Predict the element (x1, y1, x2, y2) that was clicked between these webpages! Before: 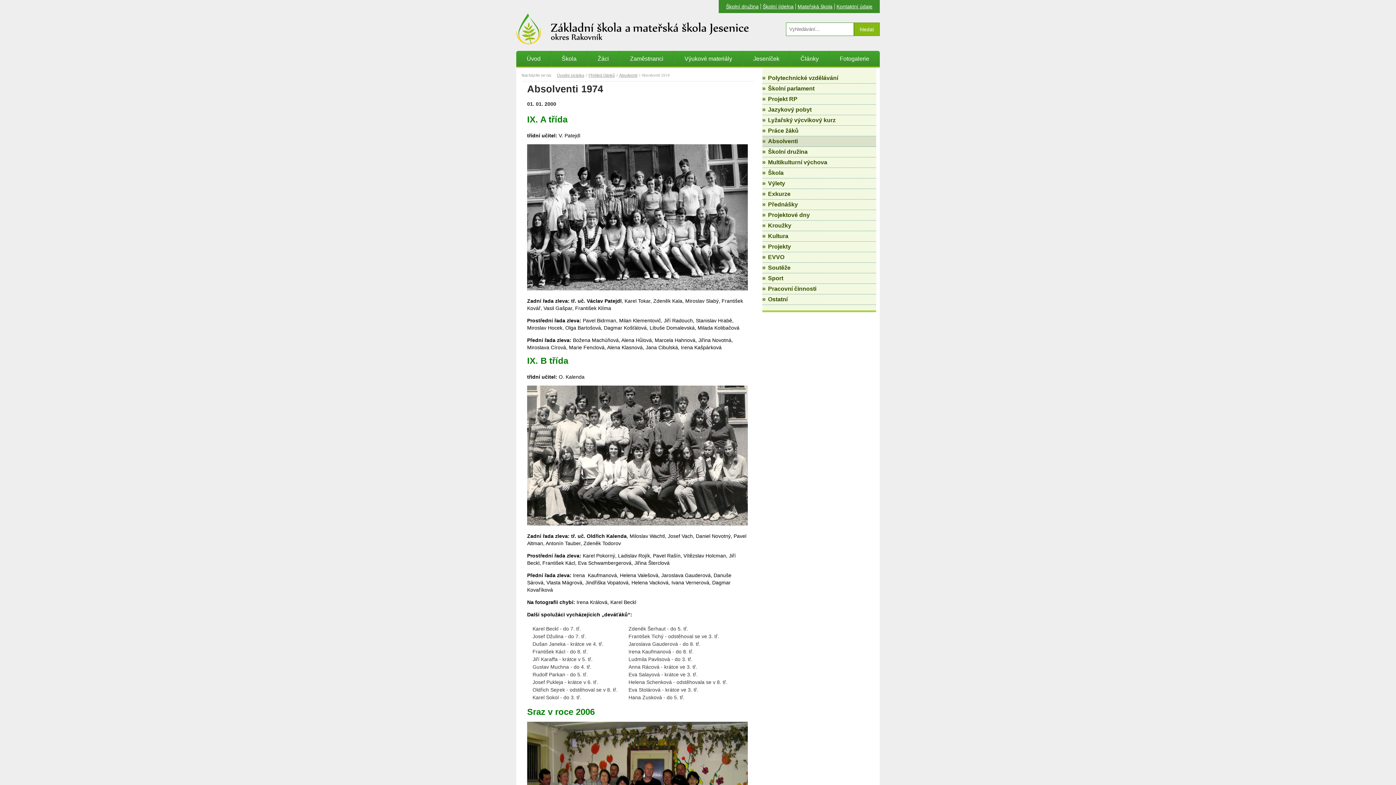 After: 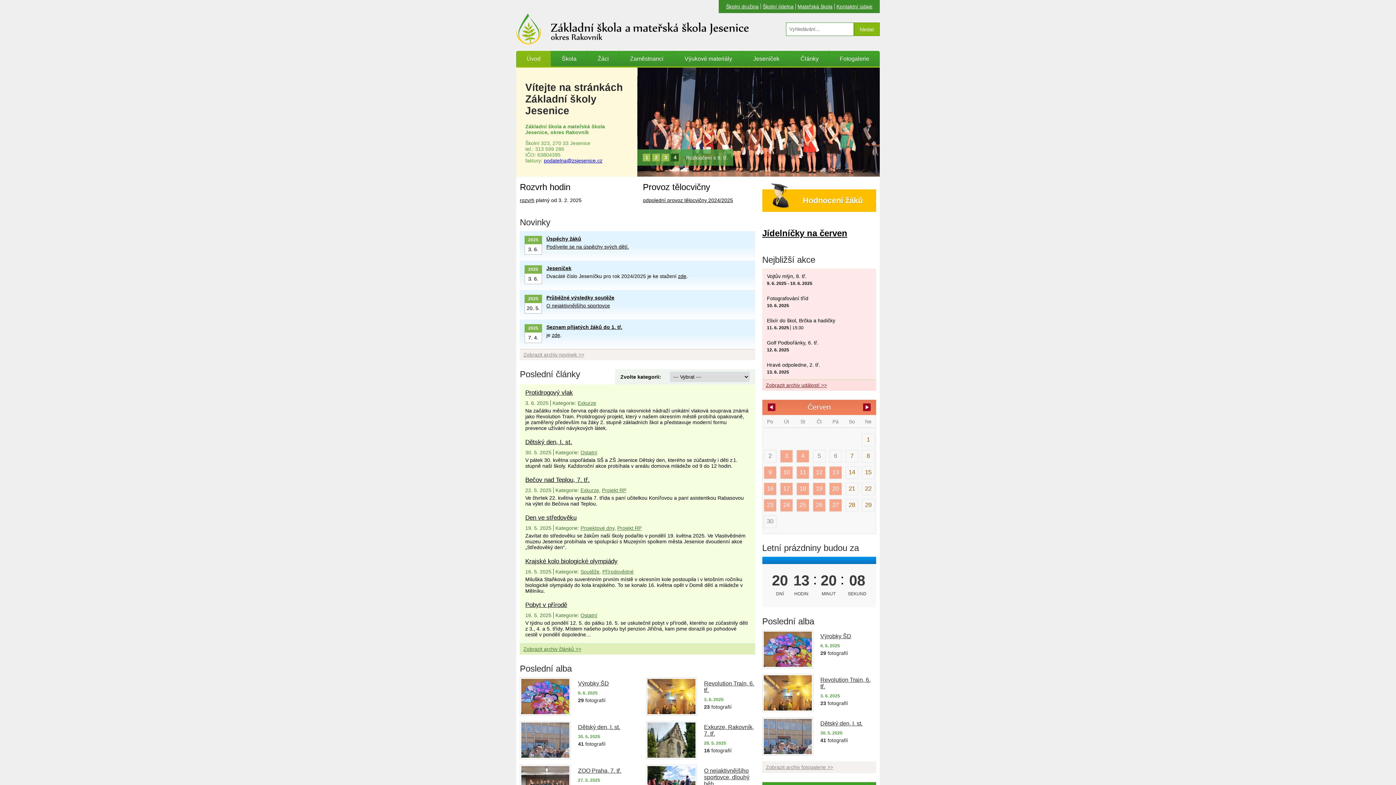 Action: label: Úvodní stránka bbox: (555, 73, 584, 77)